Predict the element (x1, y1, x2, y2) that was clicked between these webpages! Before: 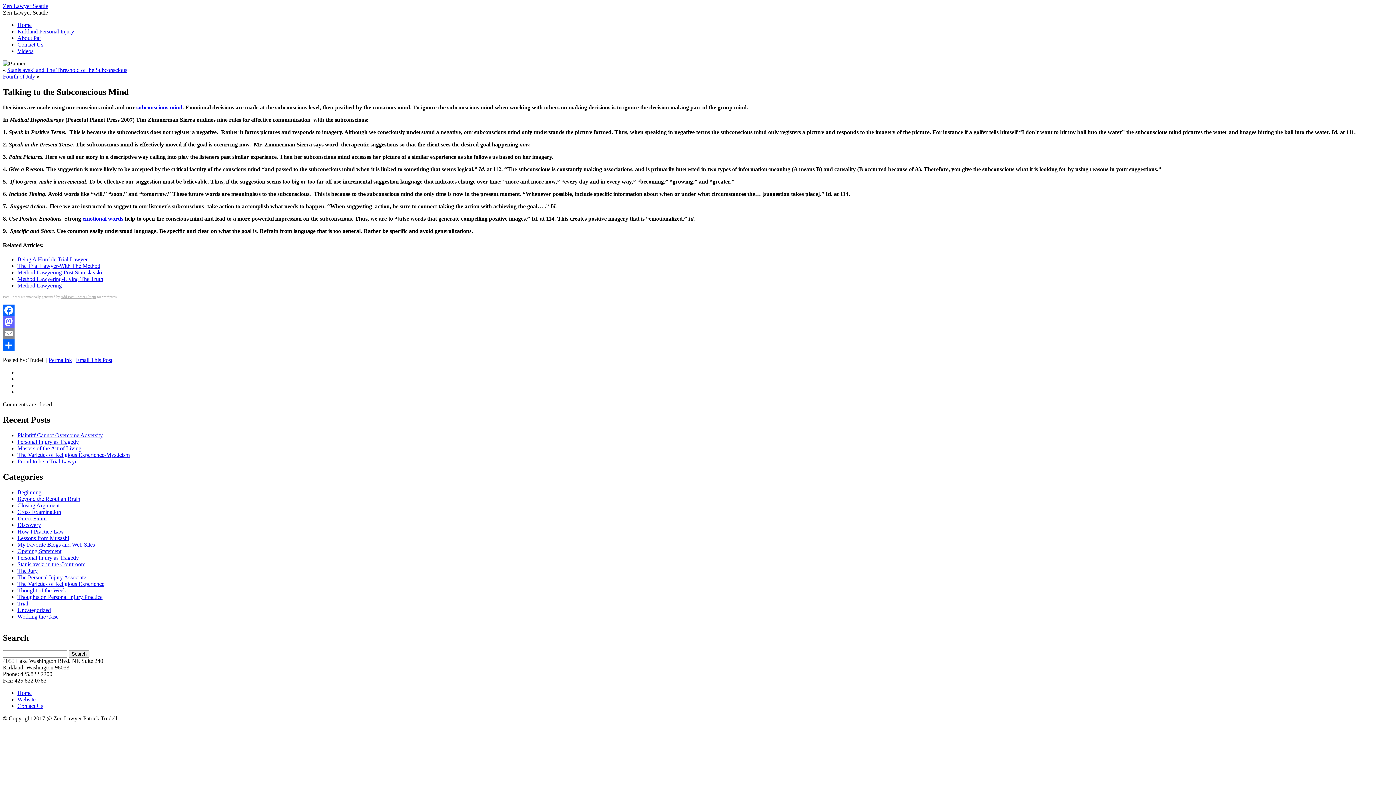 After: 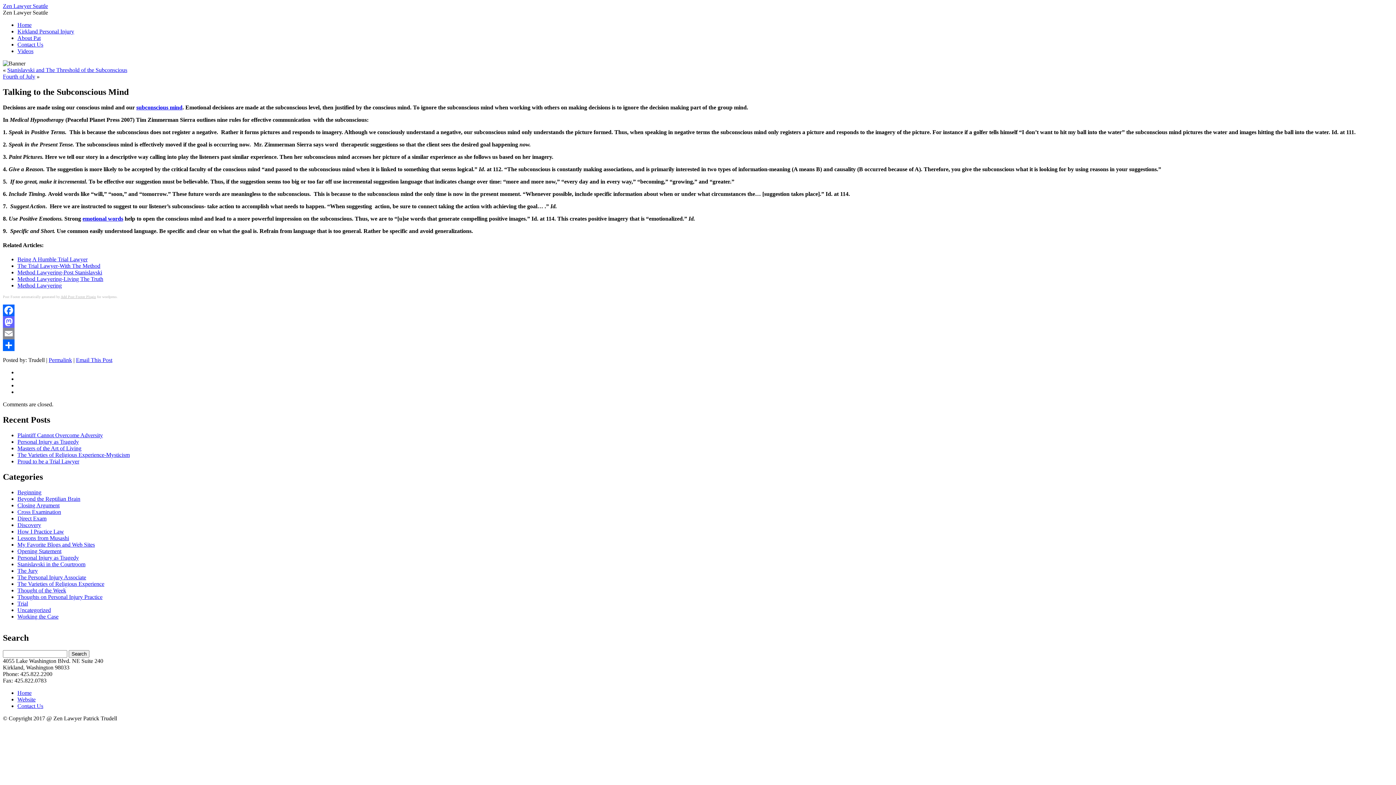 Action: bbox: (2, 328, 1393, 339) label: Email